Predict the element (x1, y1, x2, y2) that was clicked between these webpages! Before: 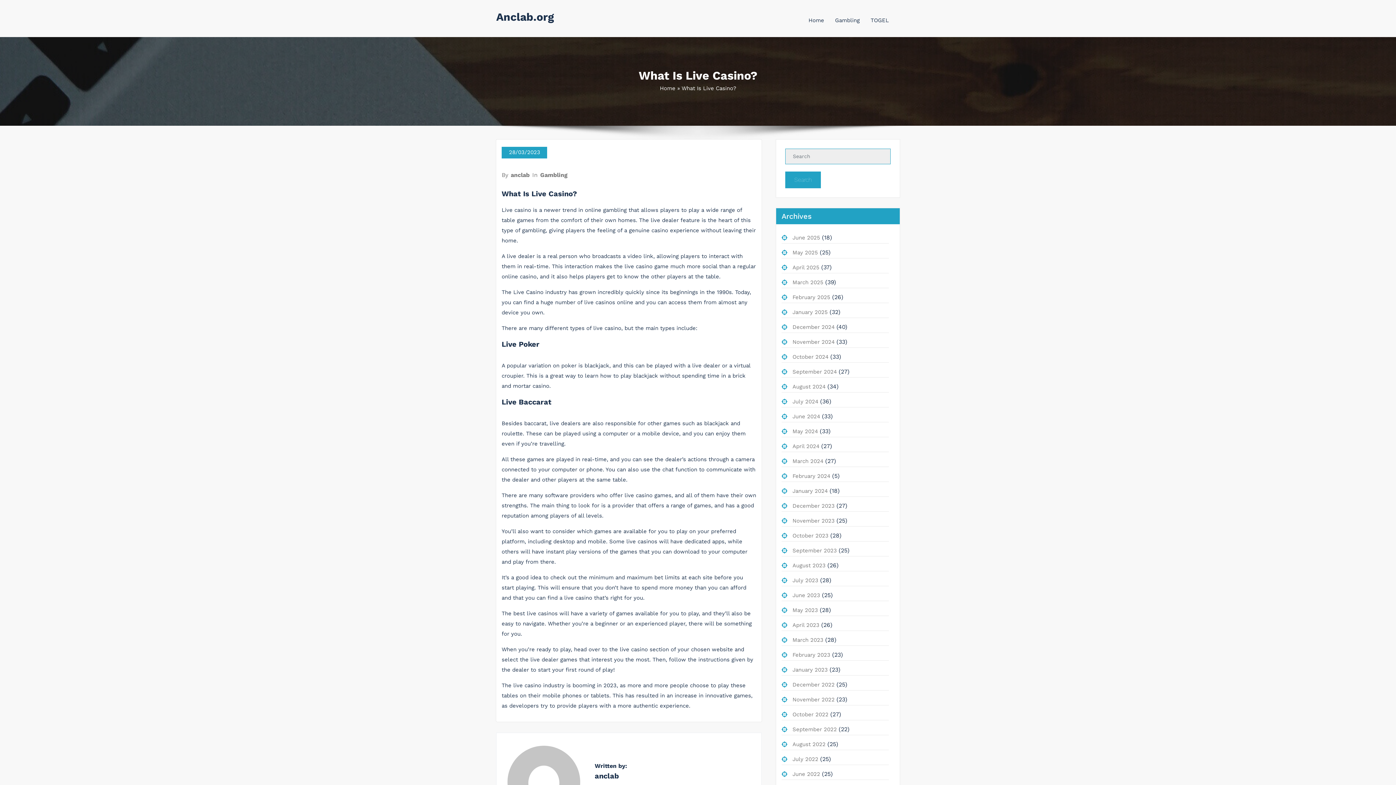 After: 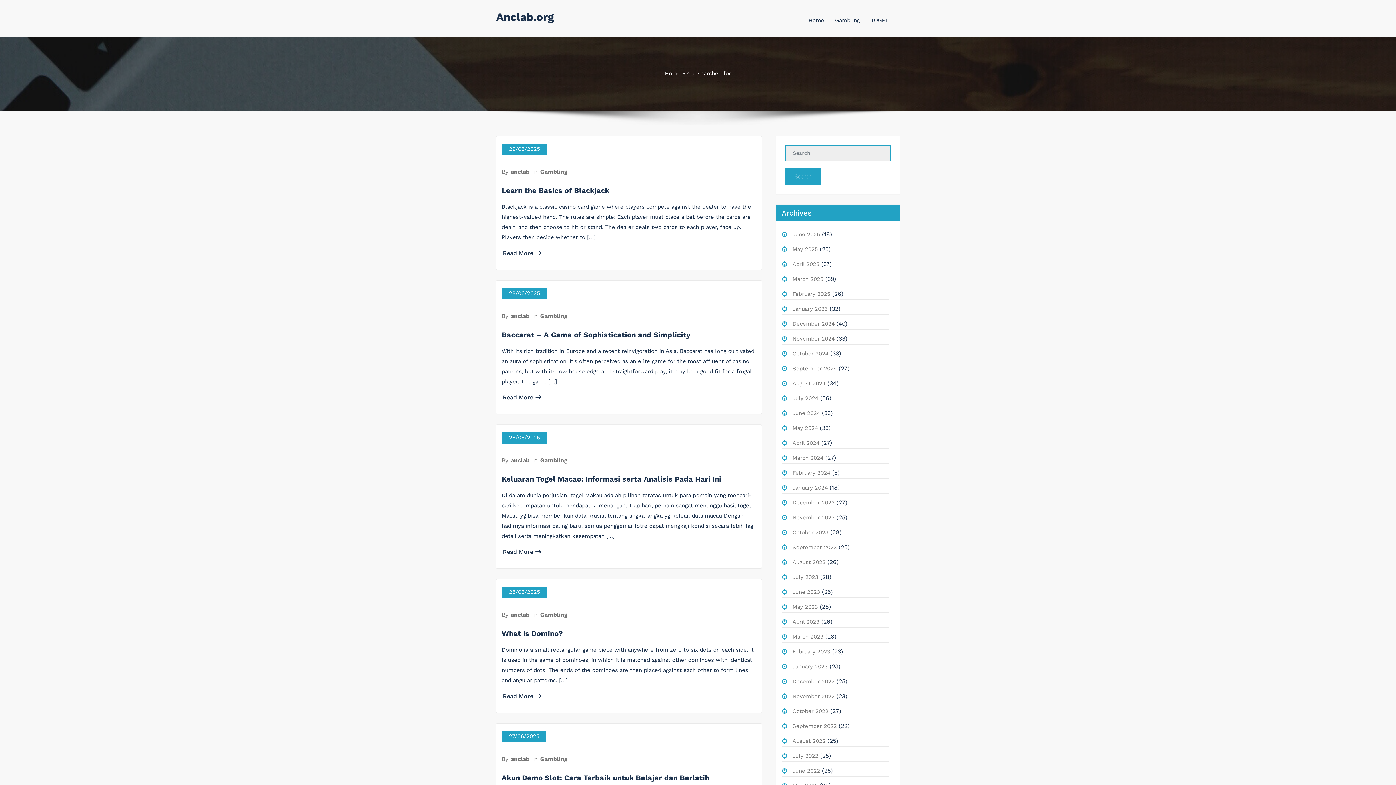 Action: label: Search bbox: (785, 171, 821, 188)